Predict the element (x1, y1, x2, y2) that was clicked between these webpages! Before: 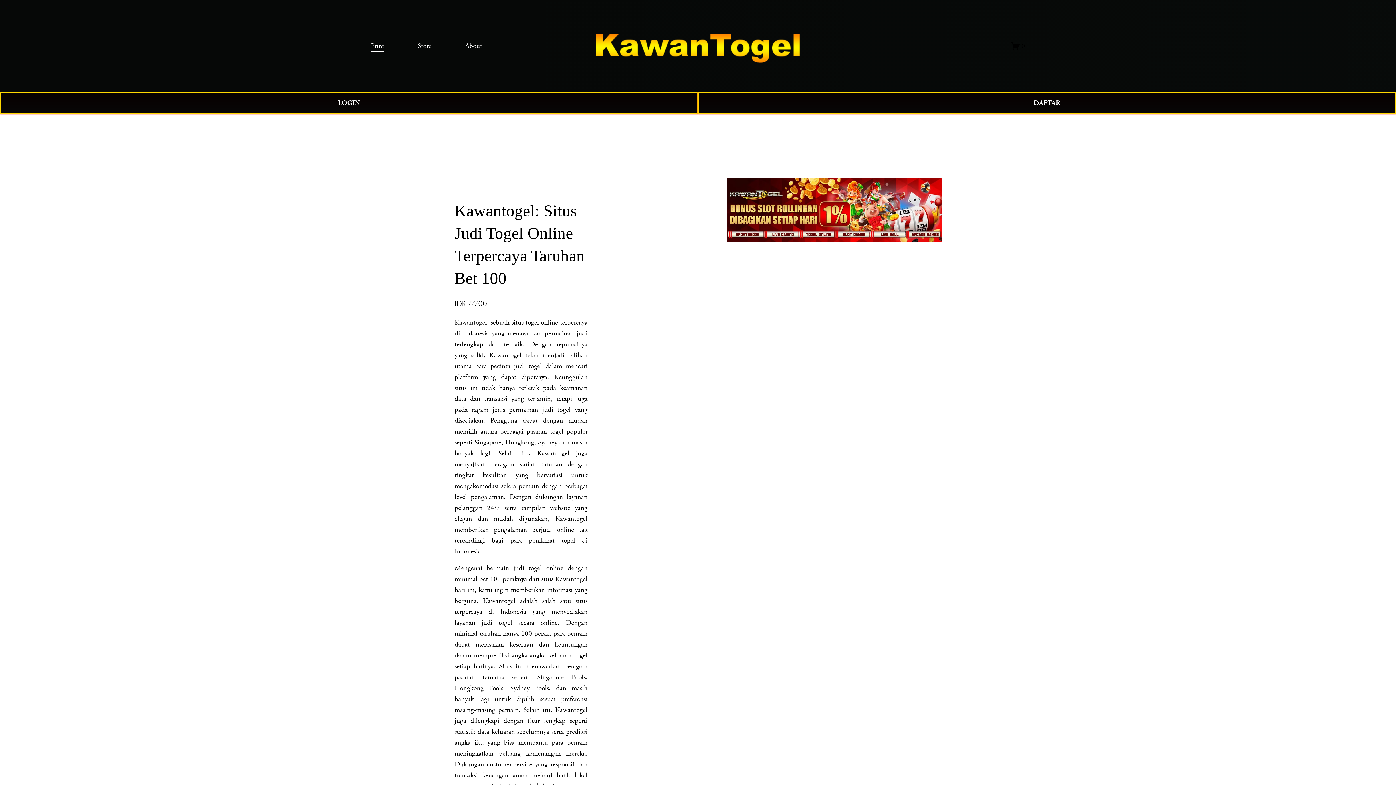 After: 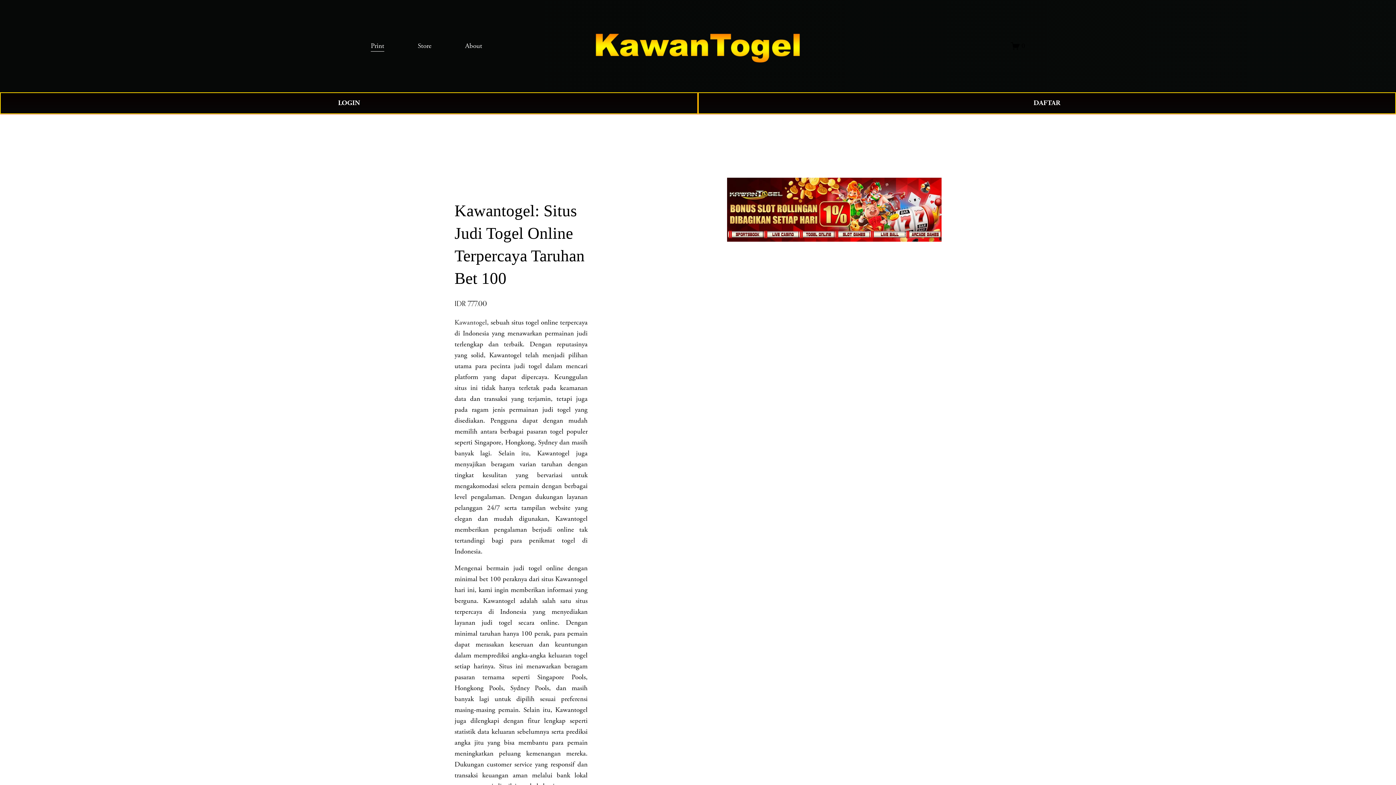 Action: label: 0 bbox: (1011, 41, 1025, 50)